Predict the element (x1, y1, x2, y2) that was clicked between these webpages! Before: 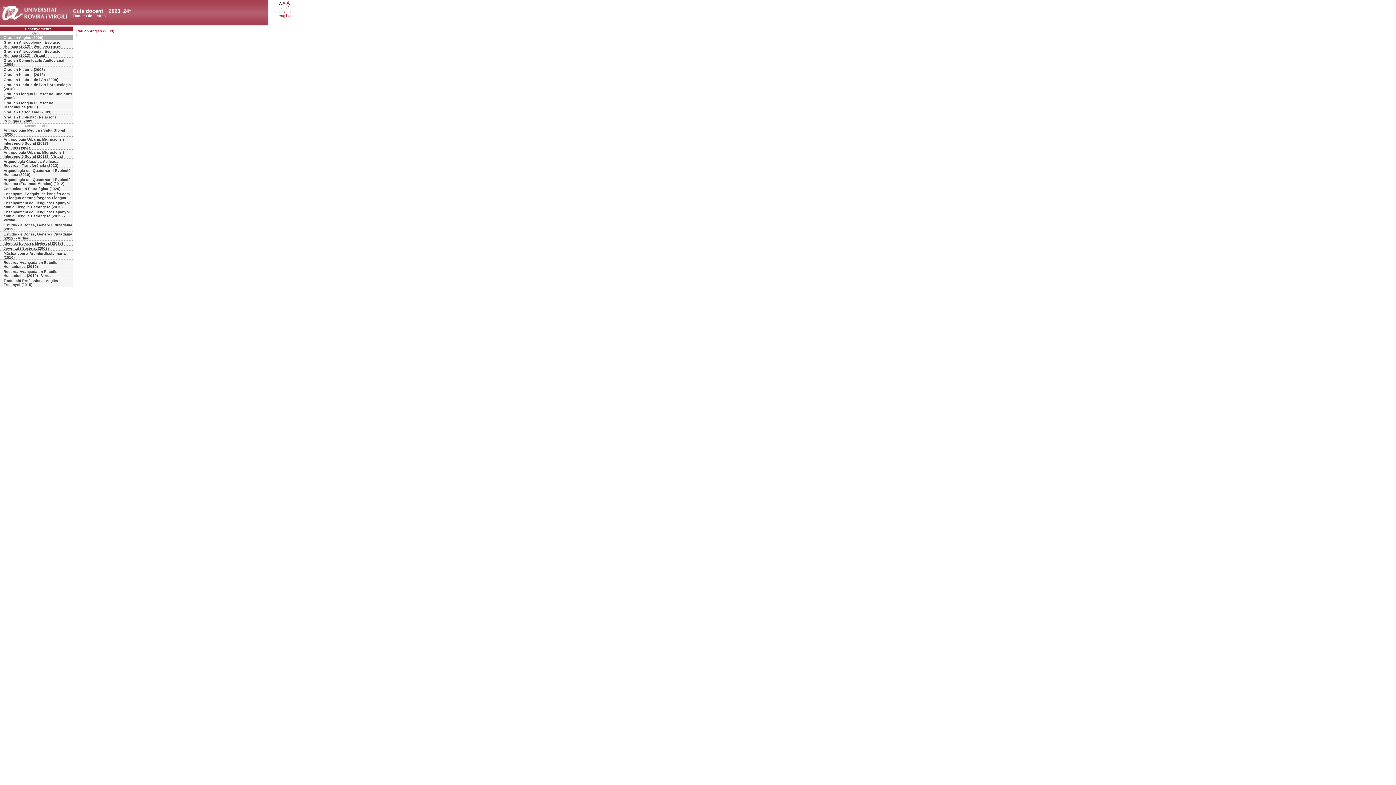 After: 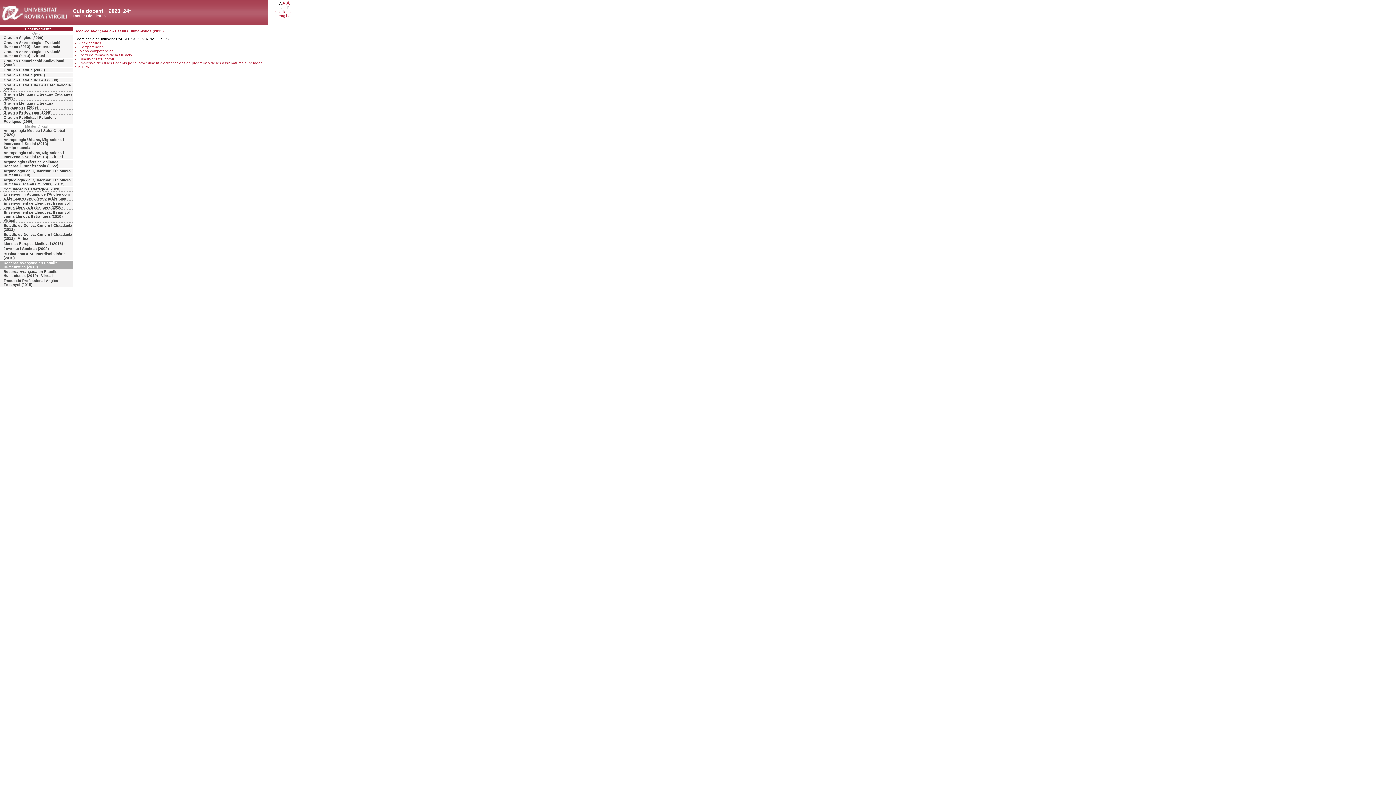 Action: bbox: (0, 260, 72, 269) label: Recerca Avançada en Estudis Humanístics (2019)